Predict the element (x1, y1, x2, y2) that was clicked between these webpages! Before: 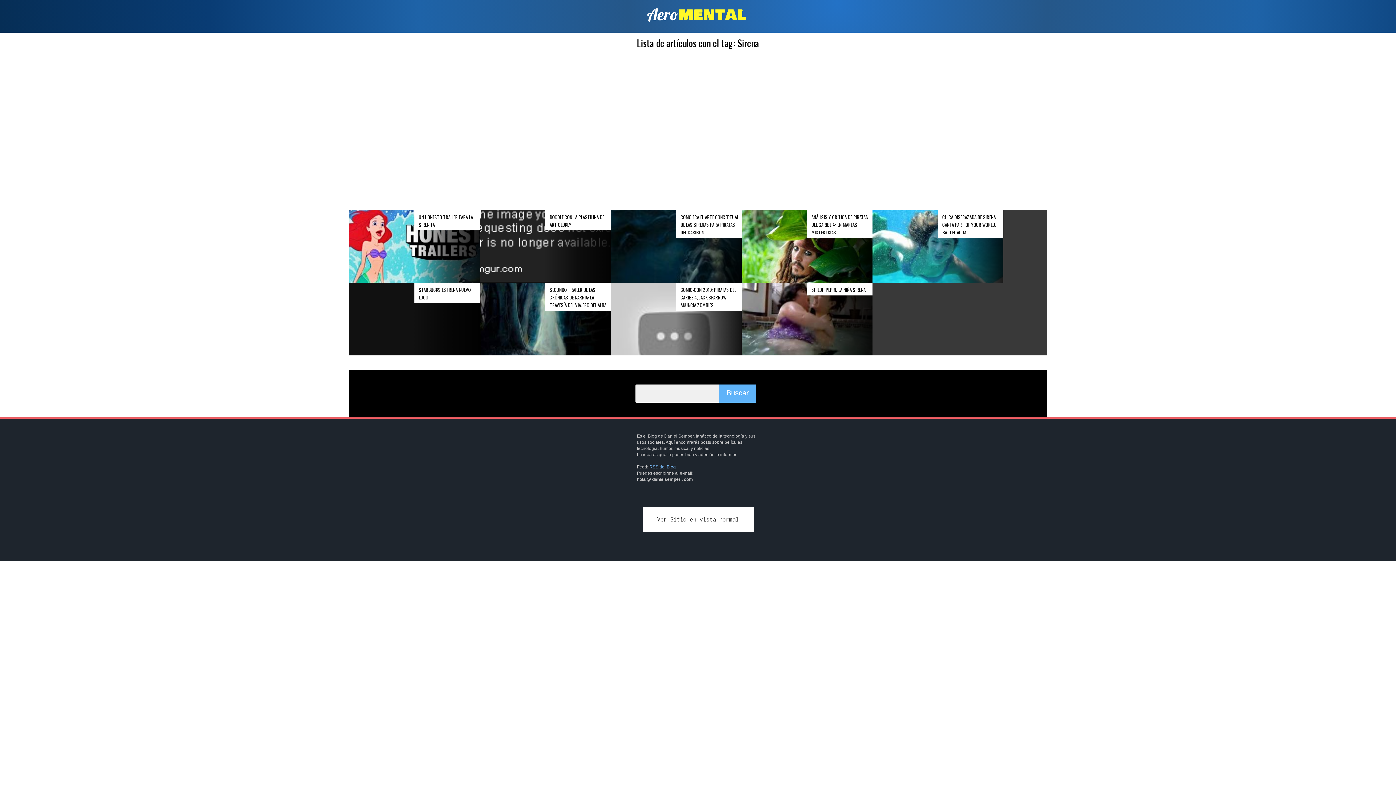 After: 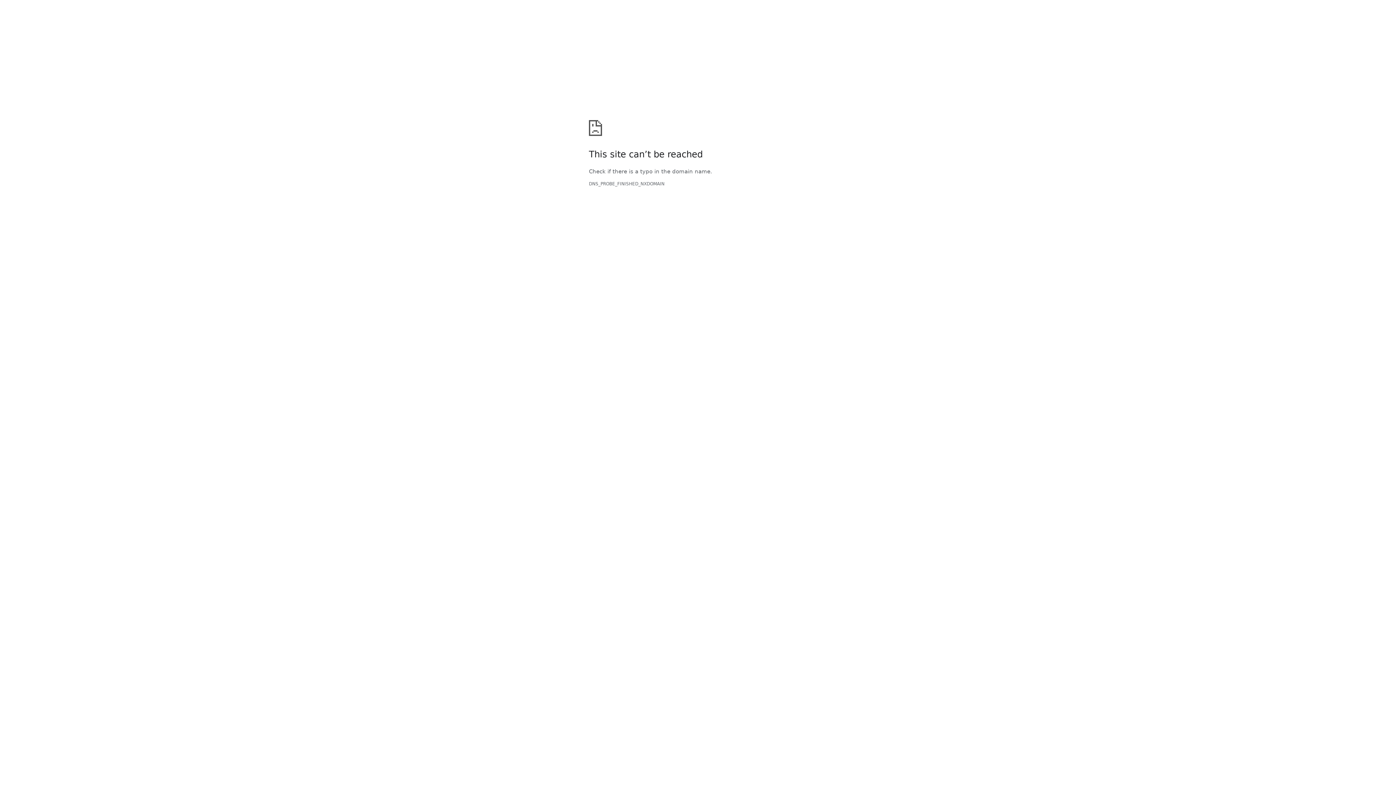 Action: bbox: (811, 213, 868, 236) label: ANÁLISIS Y CRÍTICA DE PIRATAS DEL CARIBE 4: EN MAREAS MISTERIOSAS